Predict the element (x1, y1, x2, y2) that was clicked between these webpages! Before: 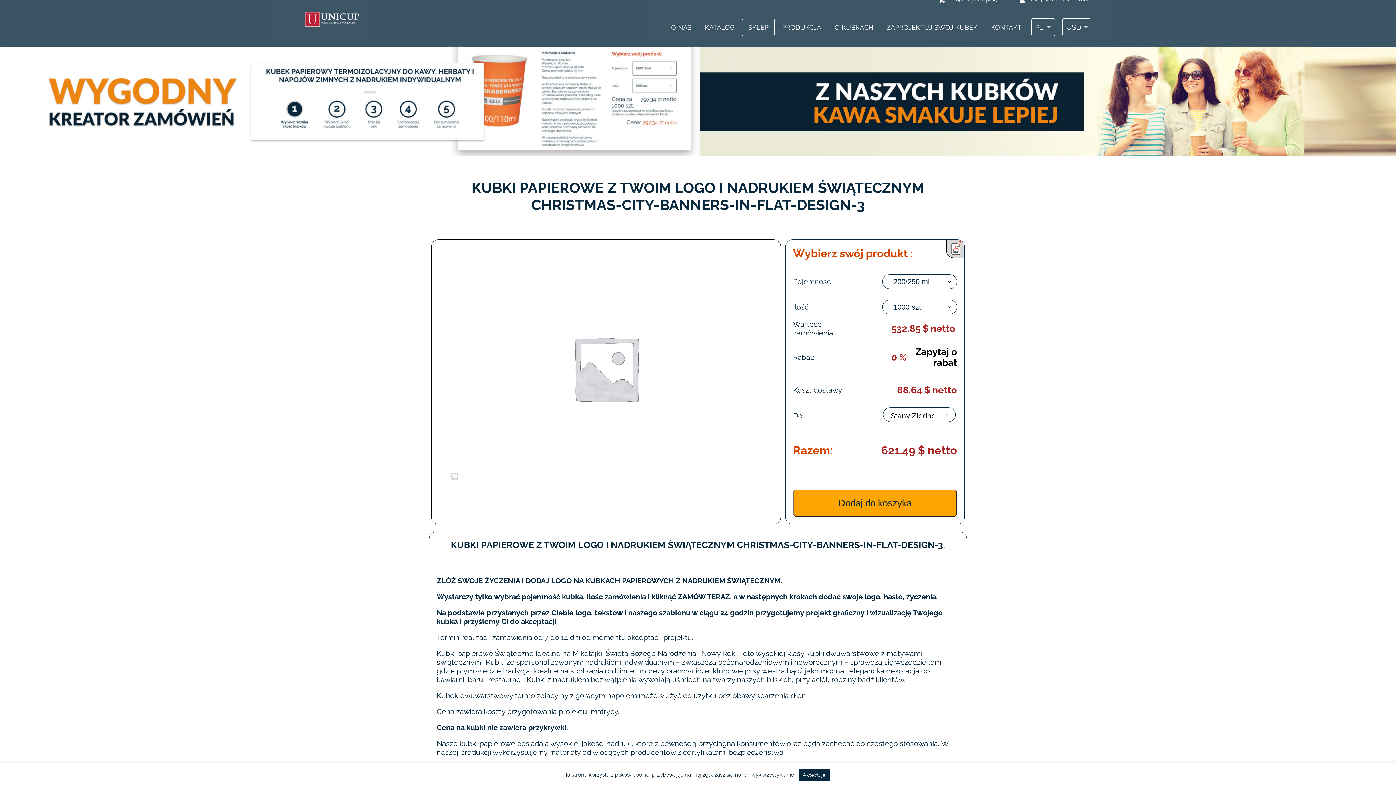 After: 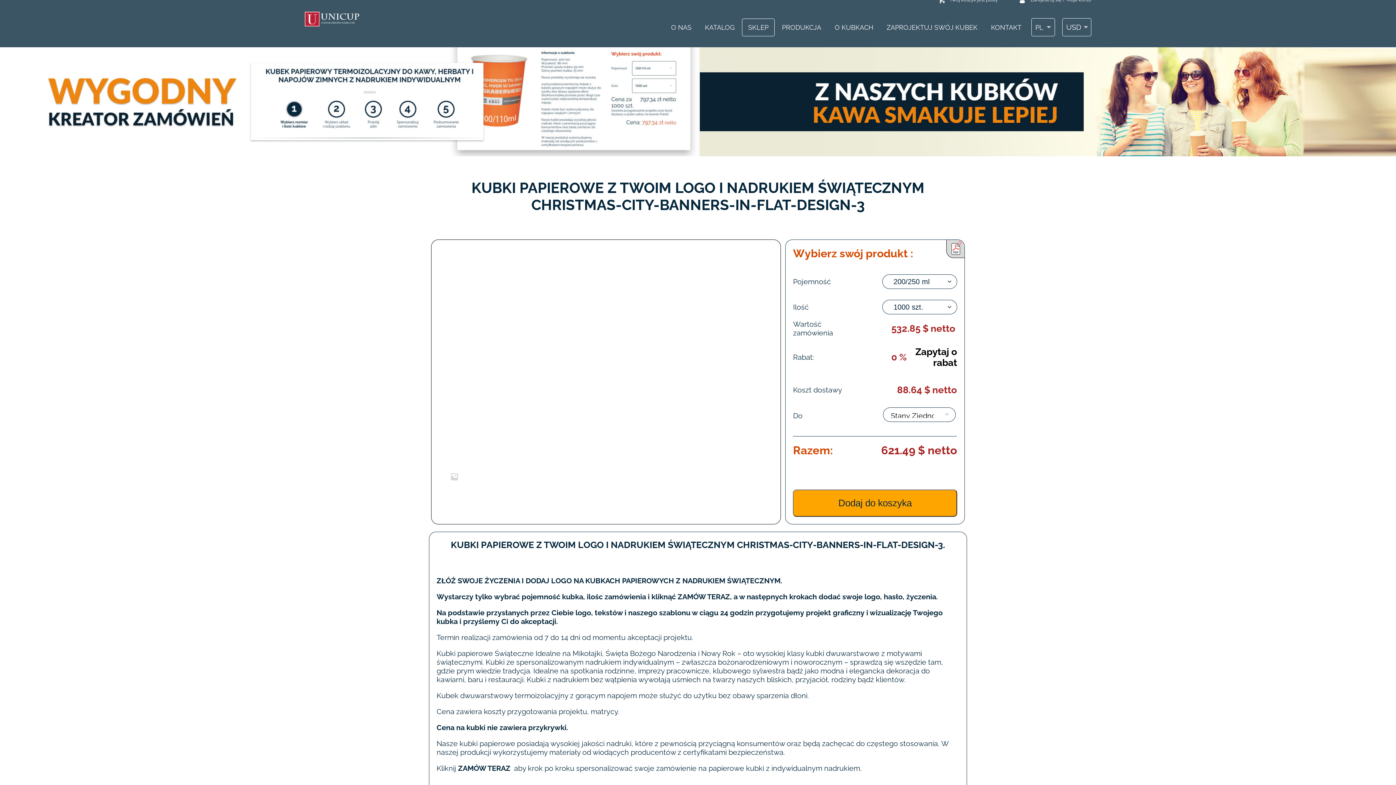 Action: label: Akceptuję bbox: (798, 769, 830, 781)